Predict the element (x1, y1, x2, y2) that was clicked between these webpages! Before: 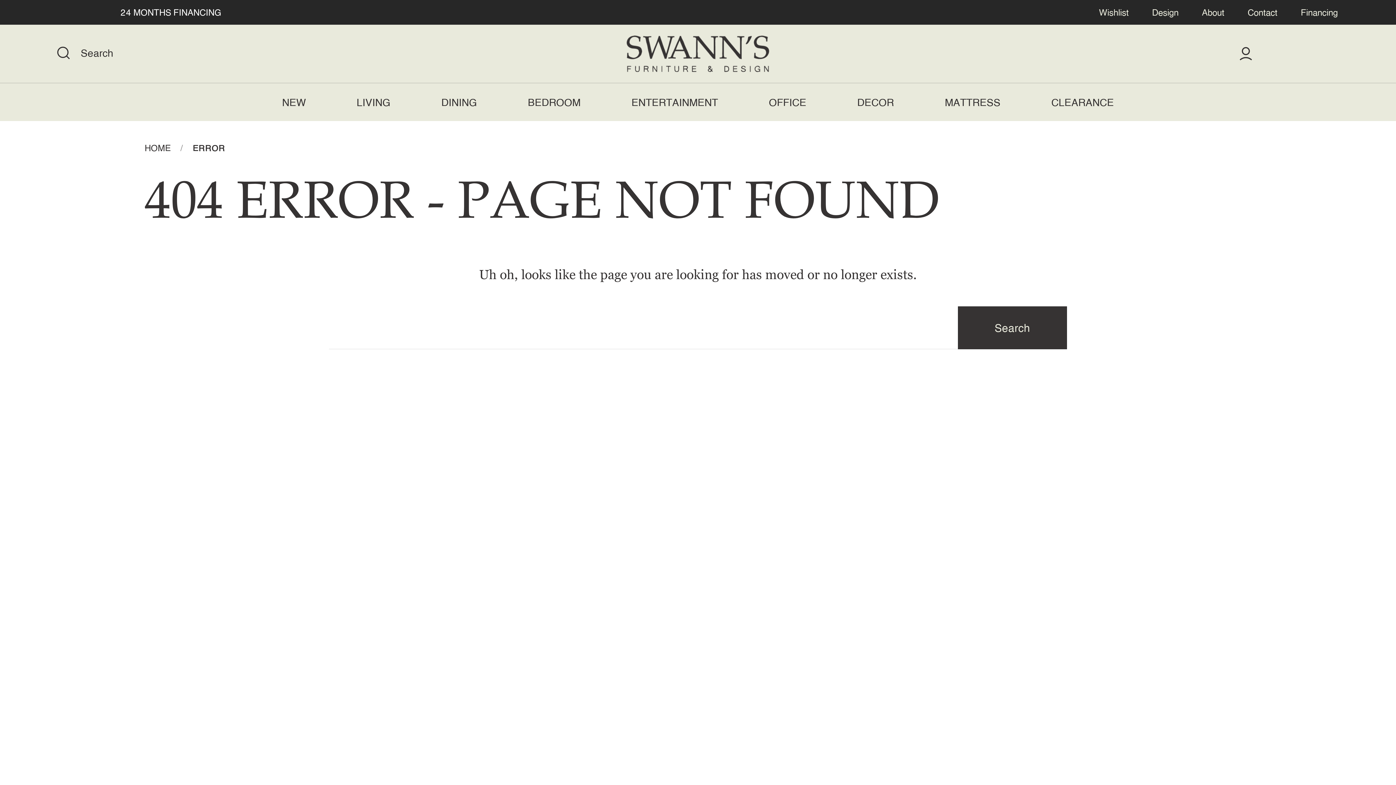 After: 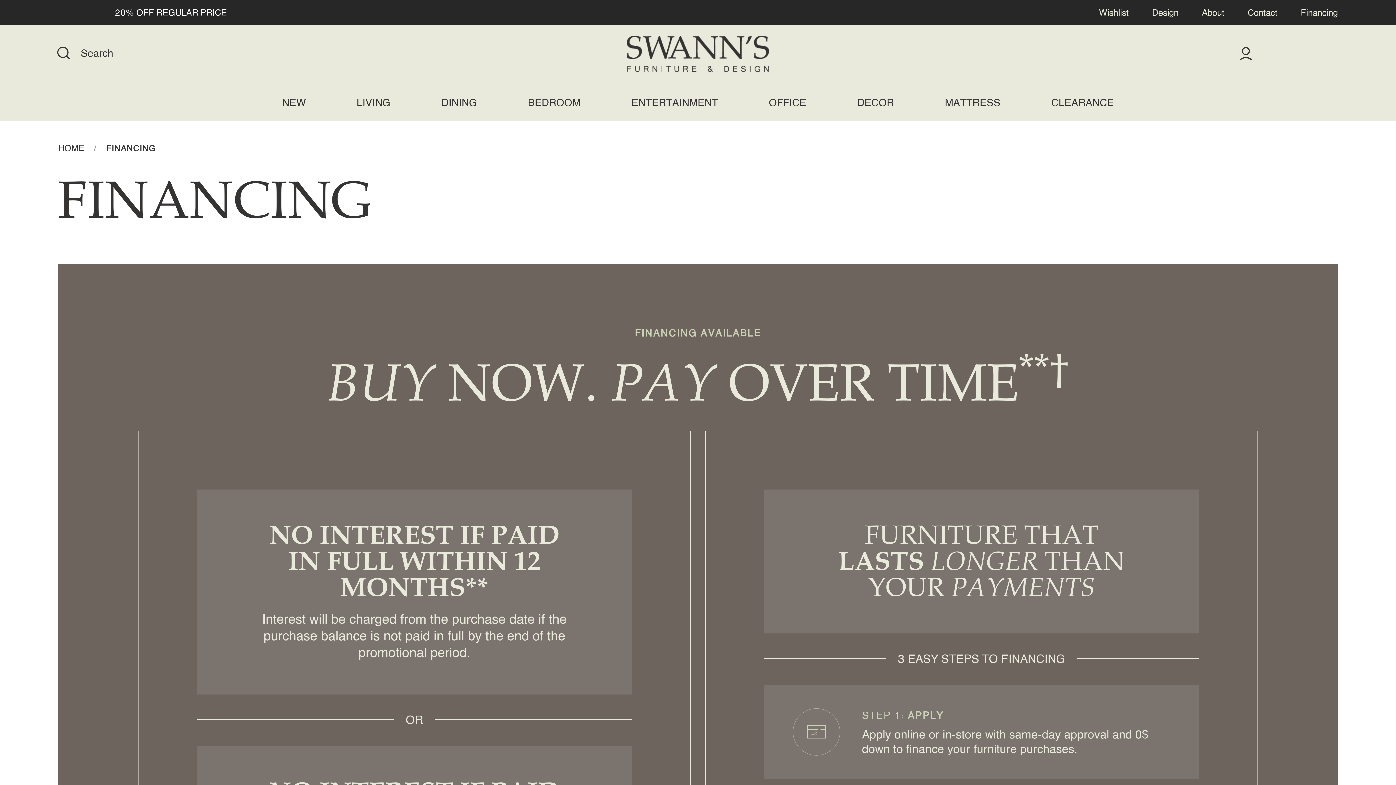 Action: label: Financing bbox: (1301, 6, 1338, 19)